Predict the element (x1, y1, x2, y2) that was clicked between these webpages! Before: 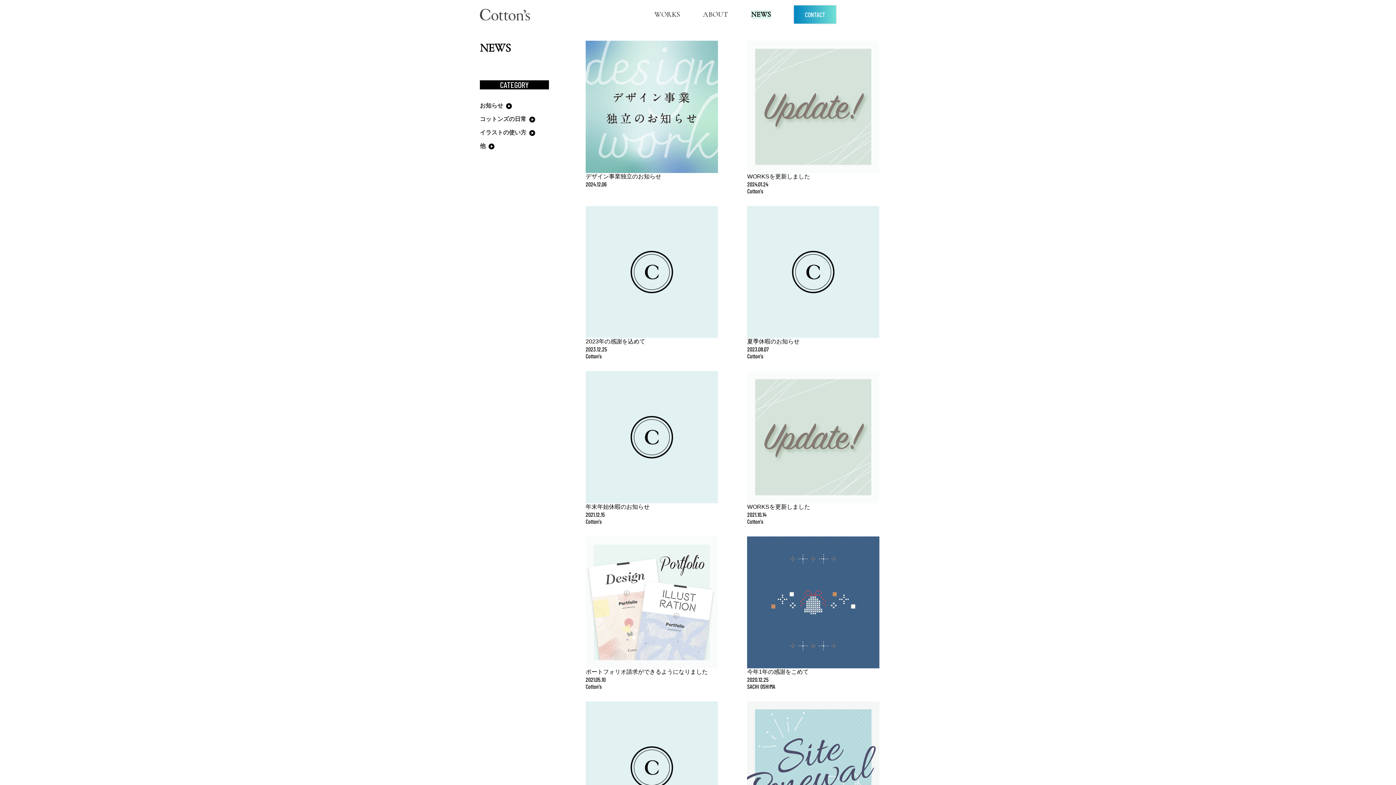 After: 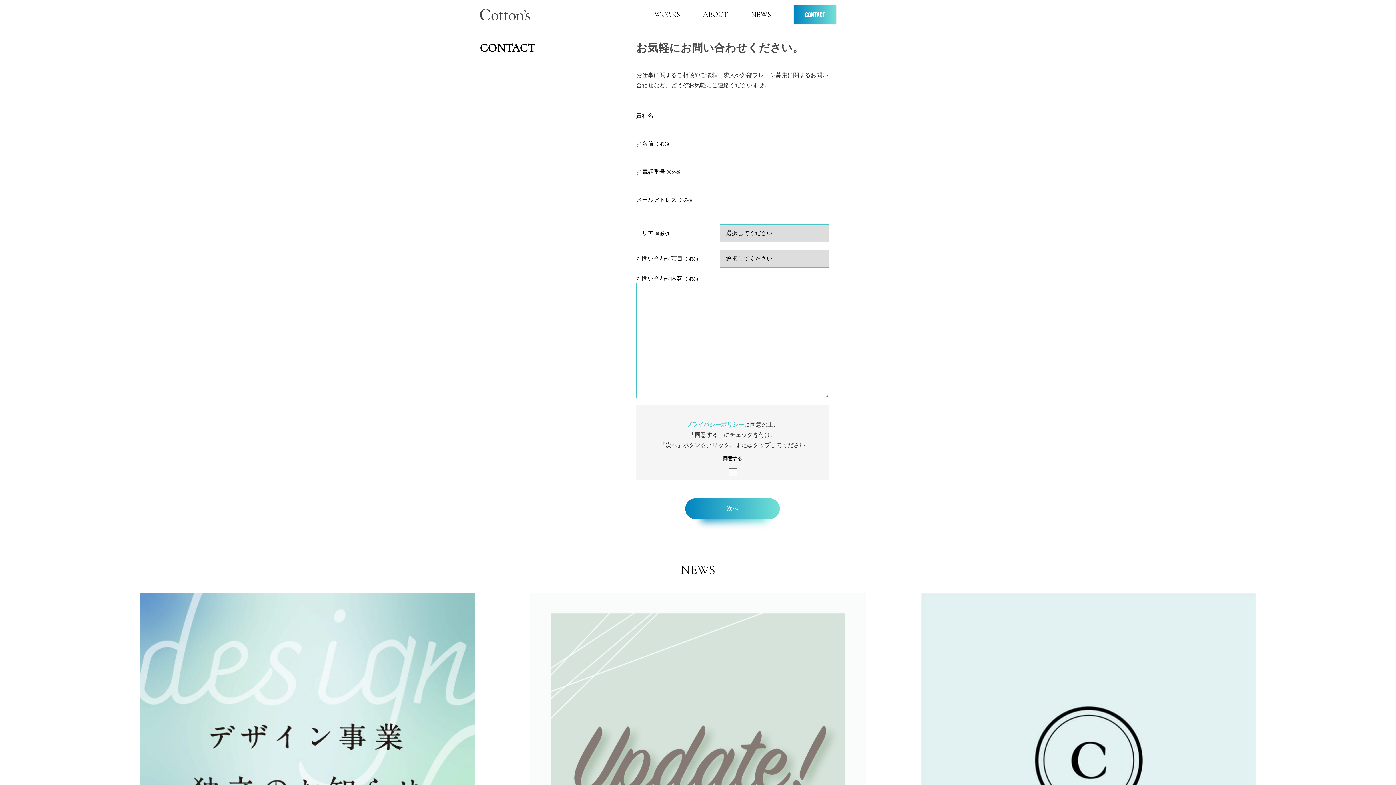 Action: label: CONTACT bbox: (805, 10, 825, 18)